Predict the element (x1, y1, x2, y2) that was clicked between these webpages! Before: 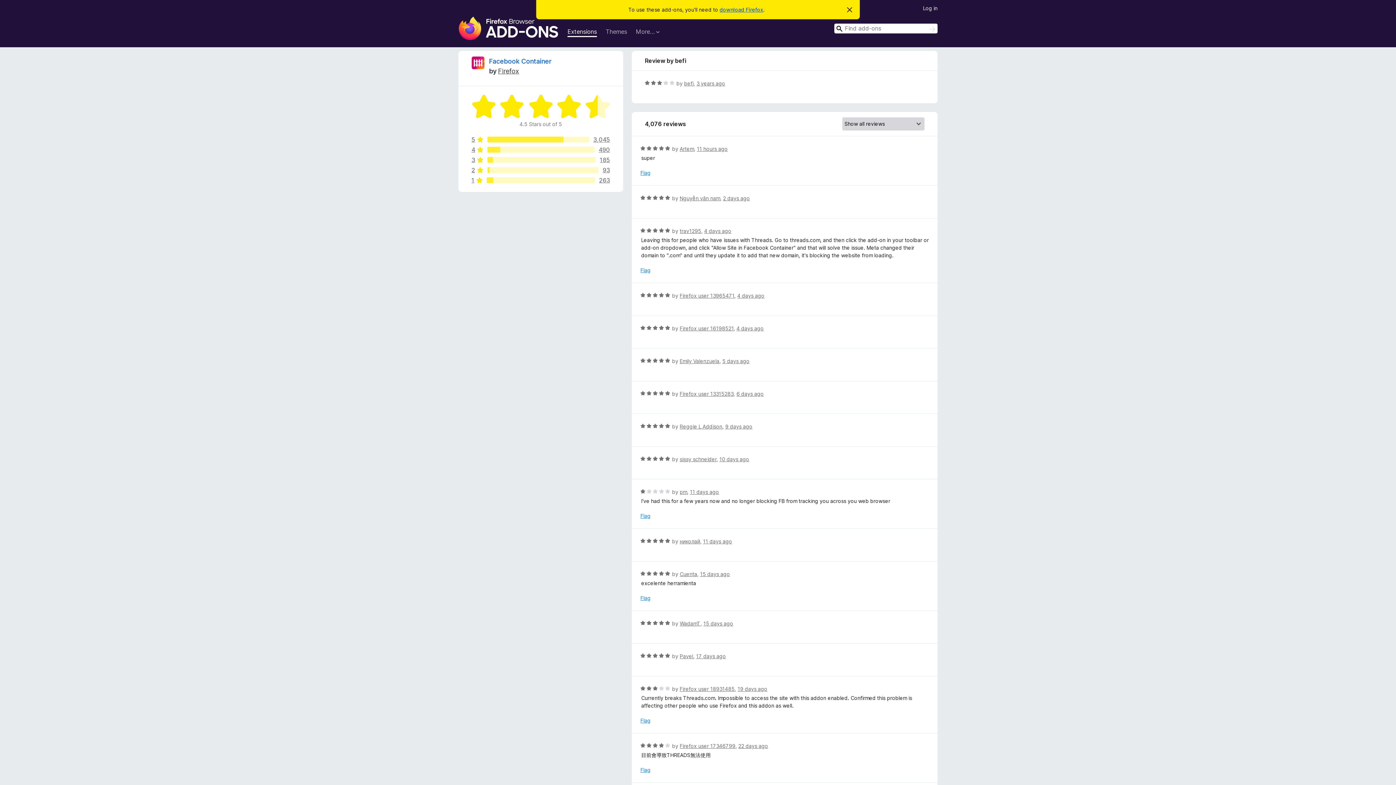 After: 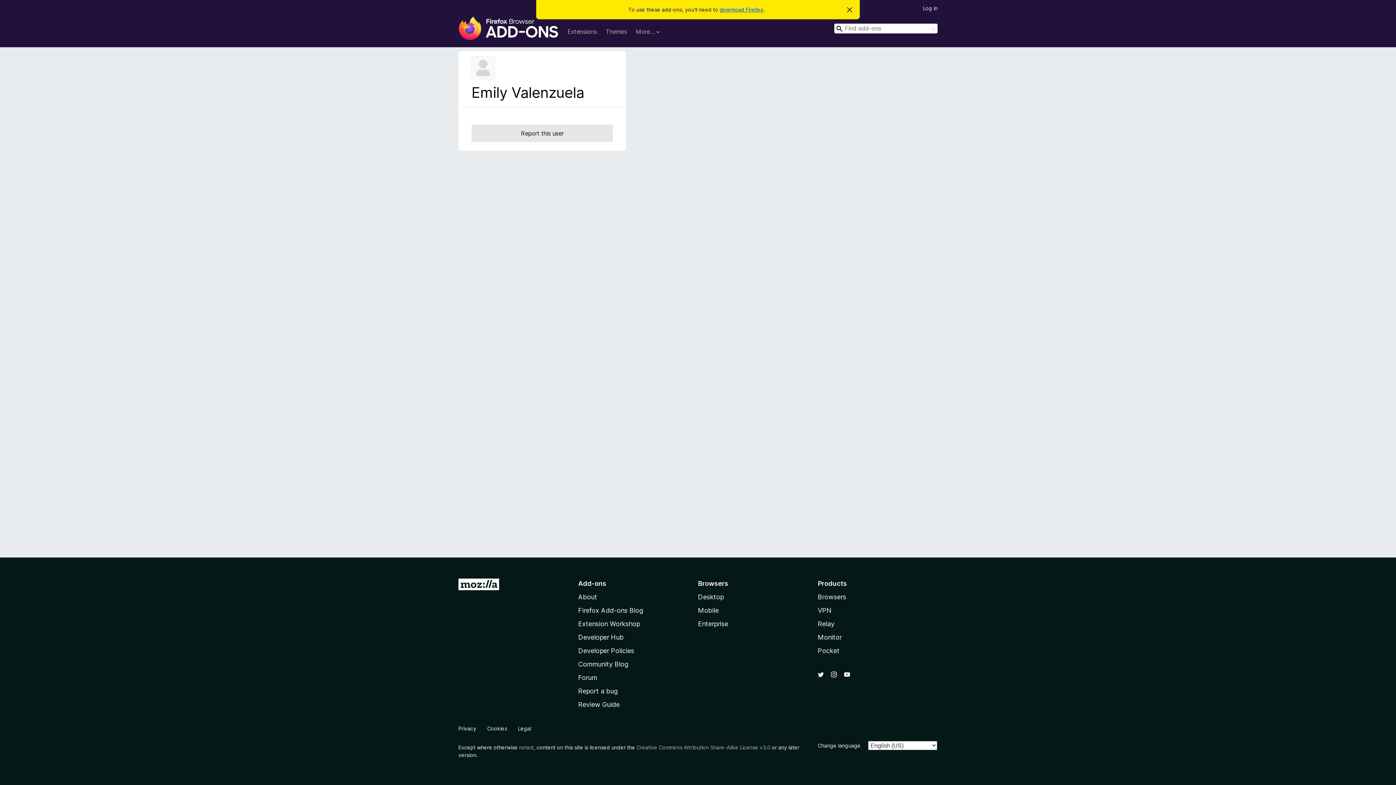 Action: bbox: (679, 358, 719, 364) label: Emily Valenzuela